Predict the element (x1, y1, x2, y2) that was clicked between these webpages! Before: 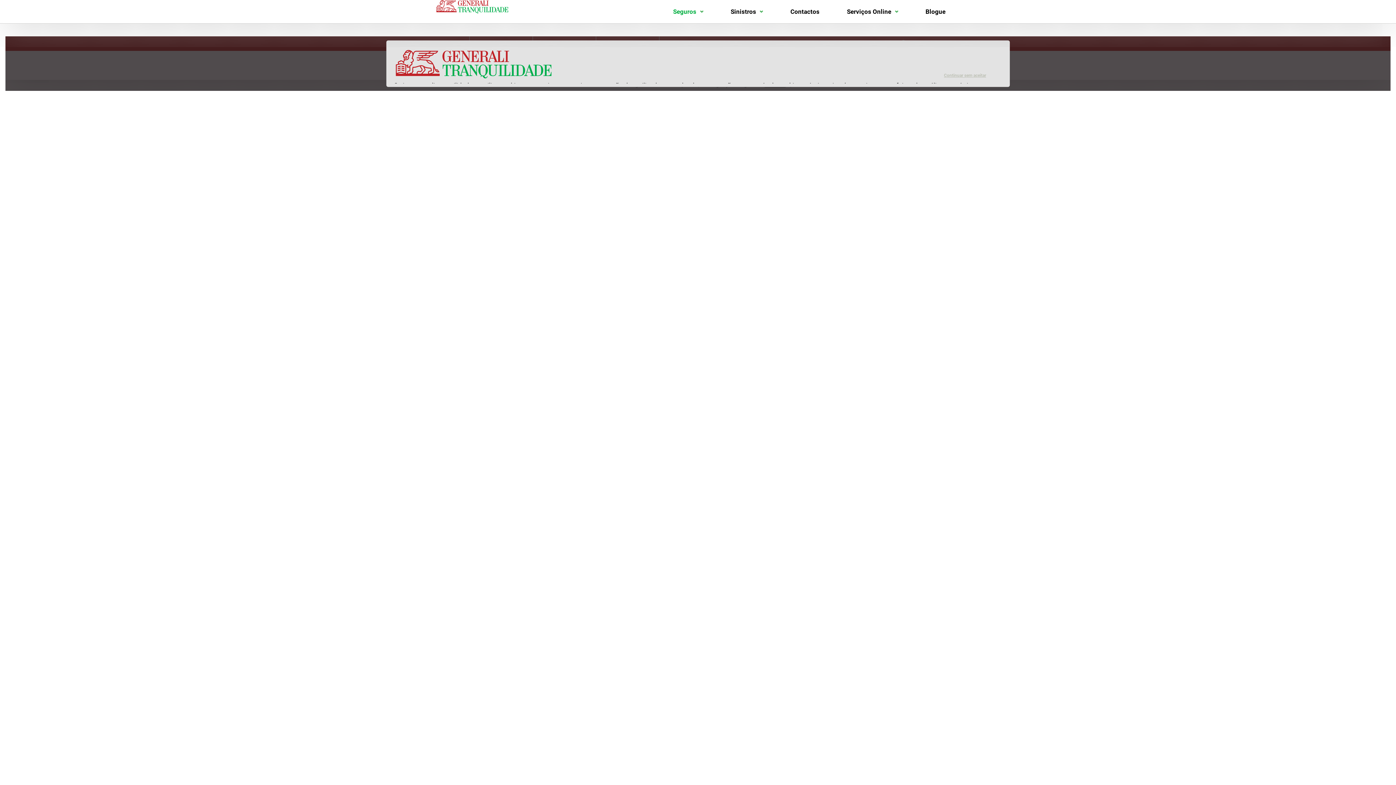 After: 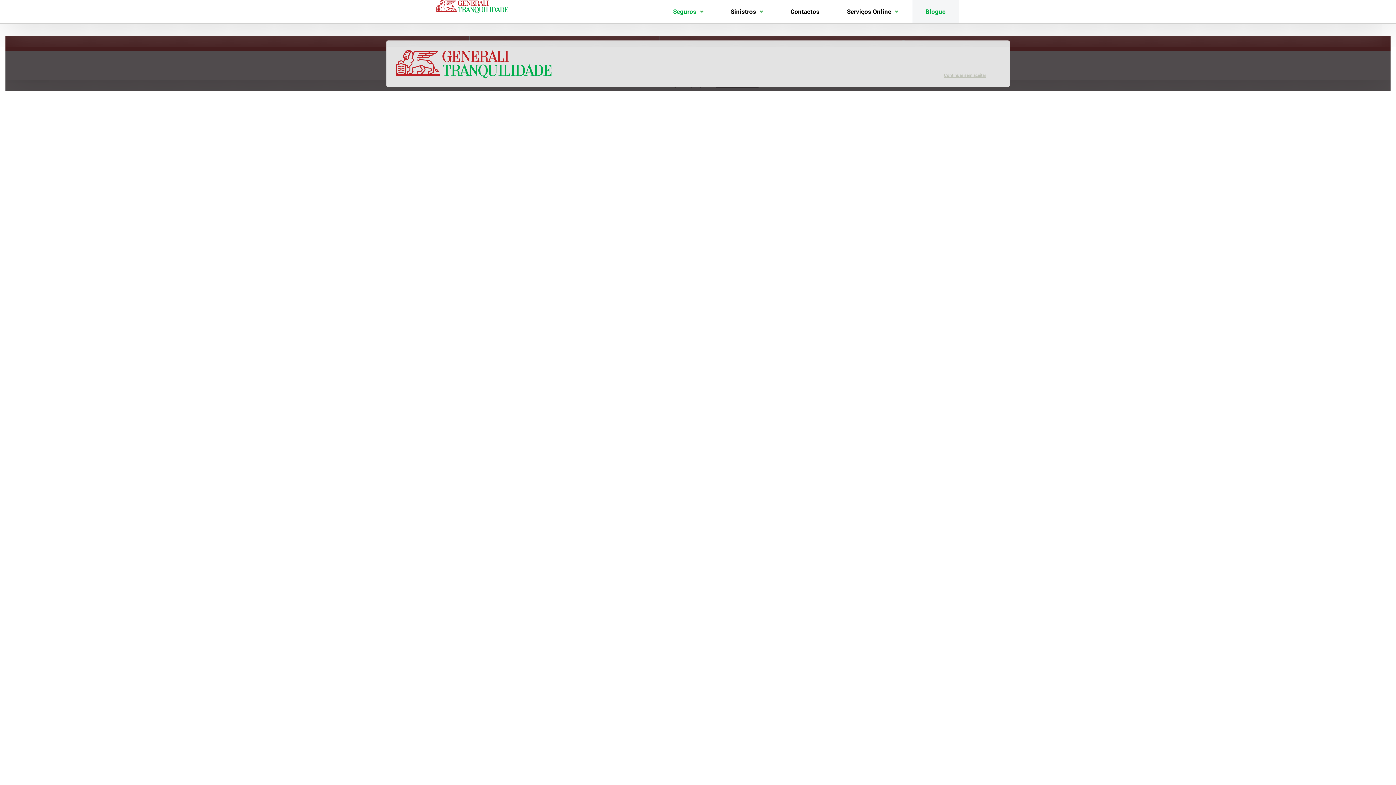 Action: label: Blogue bbox: (919, 0, 951, 23)